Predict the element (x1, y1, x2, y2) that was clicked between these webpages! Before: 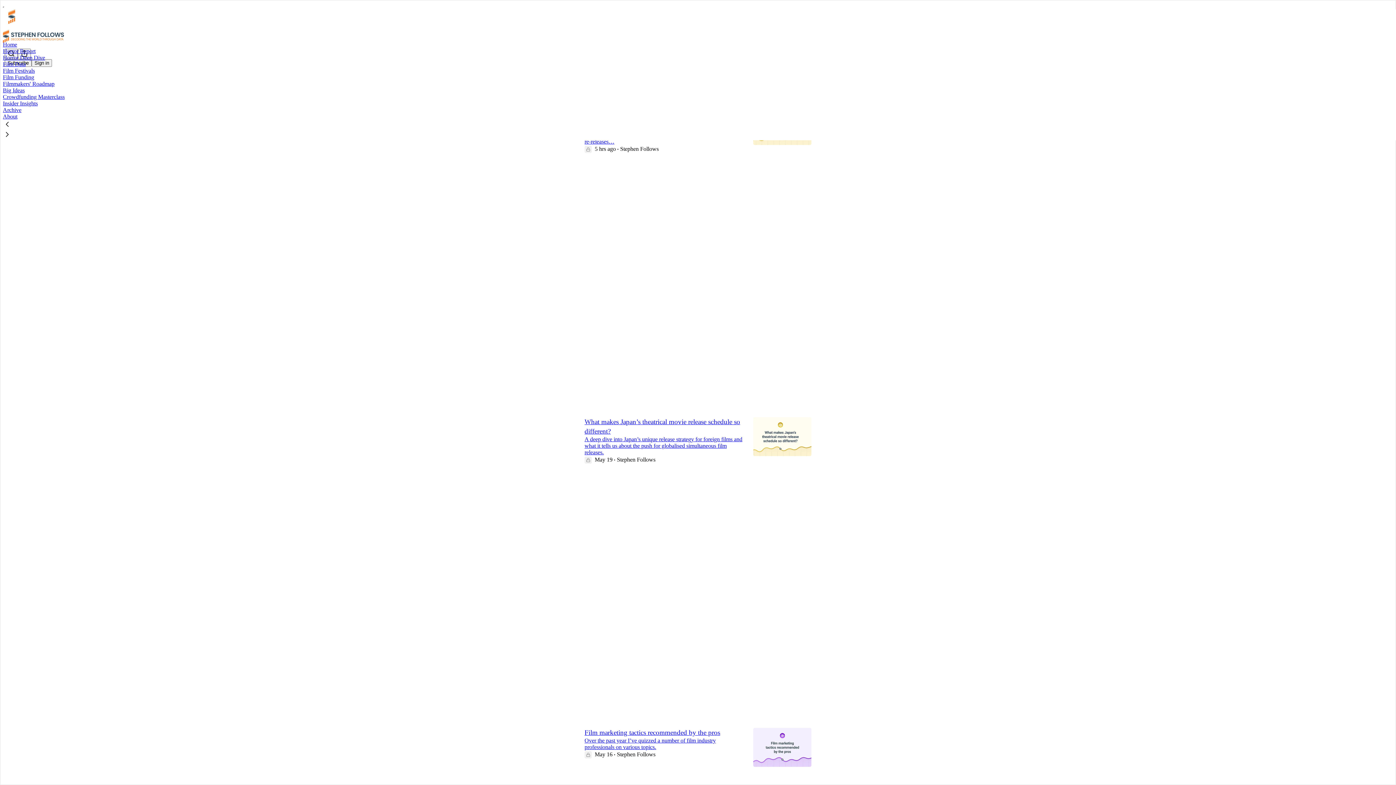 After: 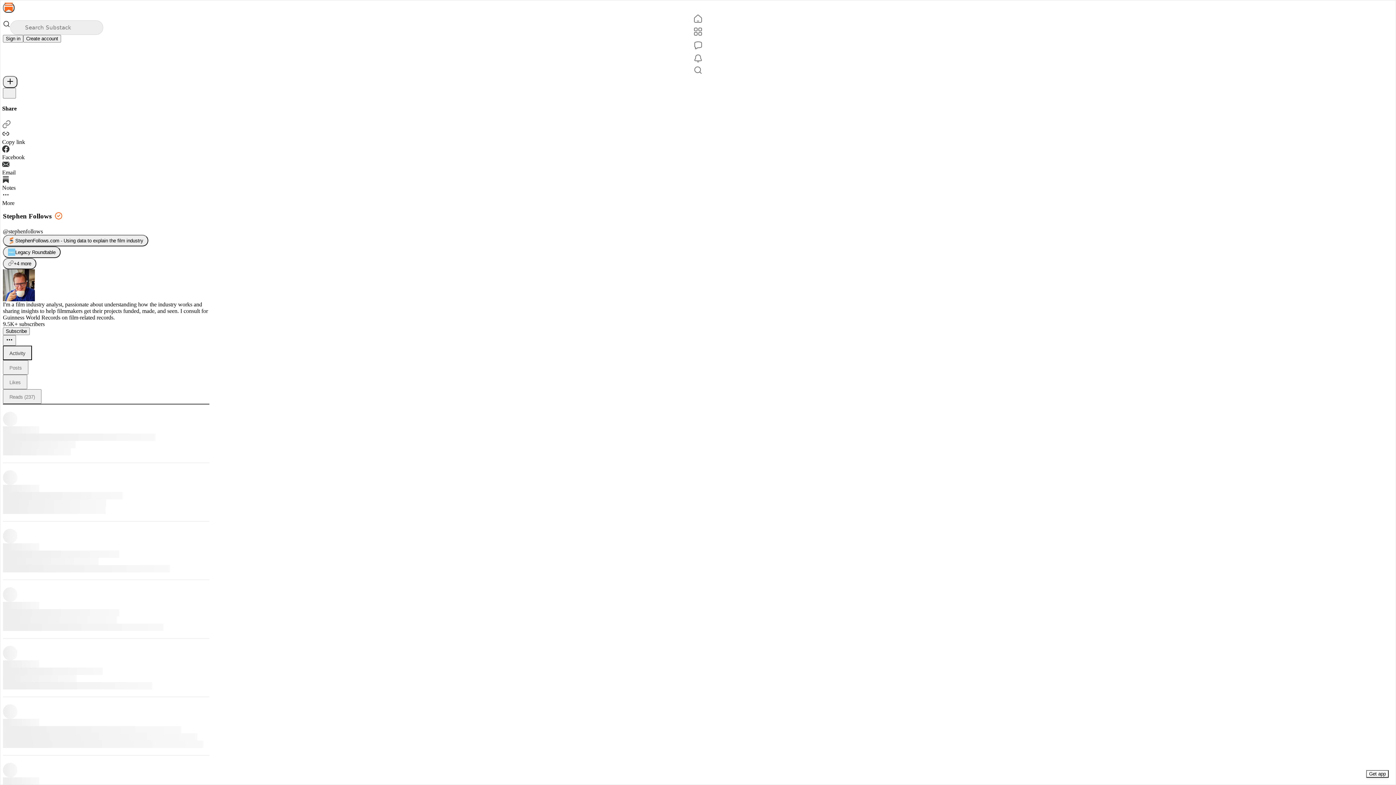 Action: bbox: (617, 456, 655, 462) label: Stephen Follows